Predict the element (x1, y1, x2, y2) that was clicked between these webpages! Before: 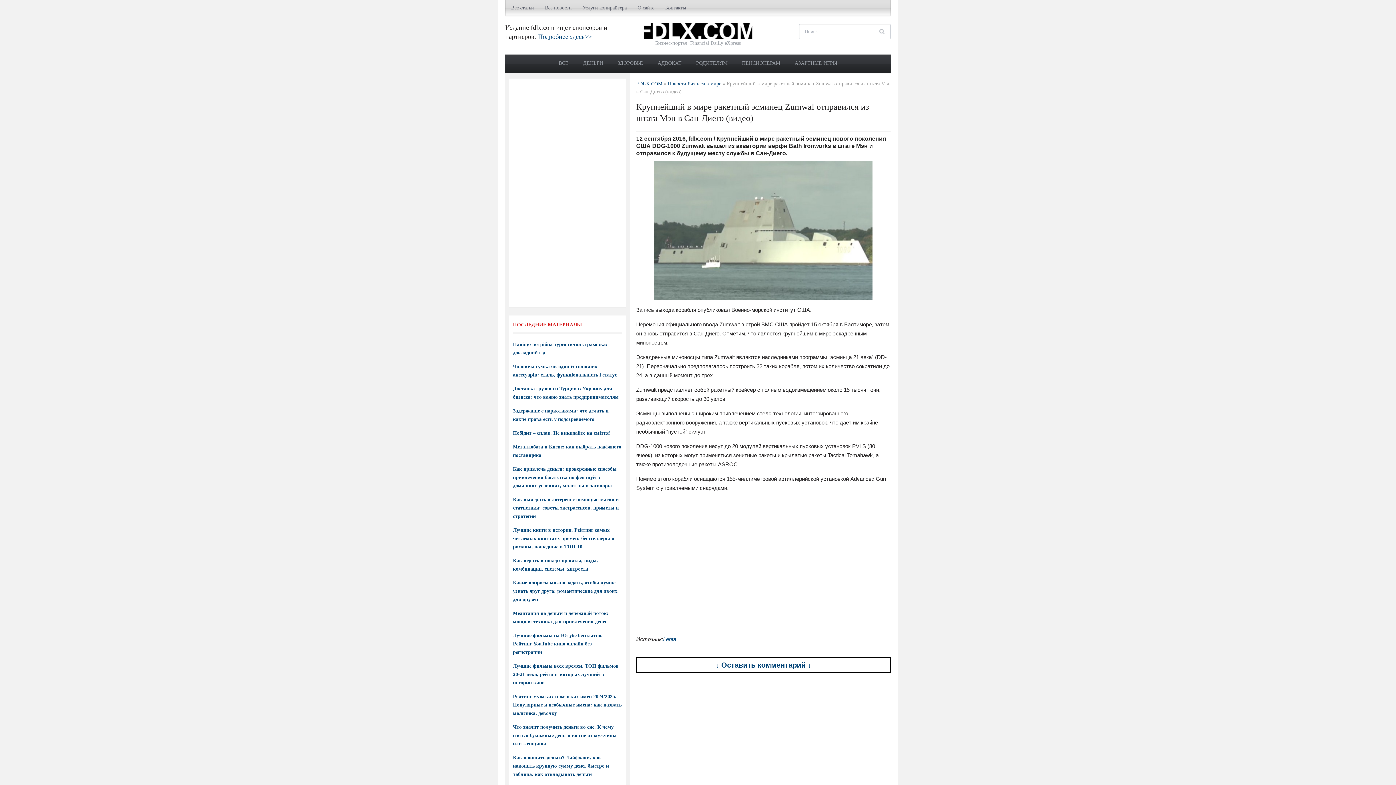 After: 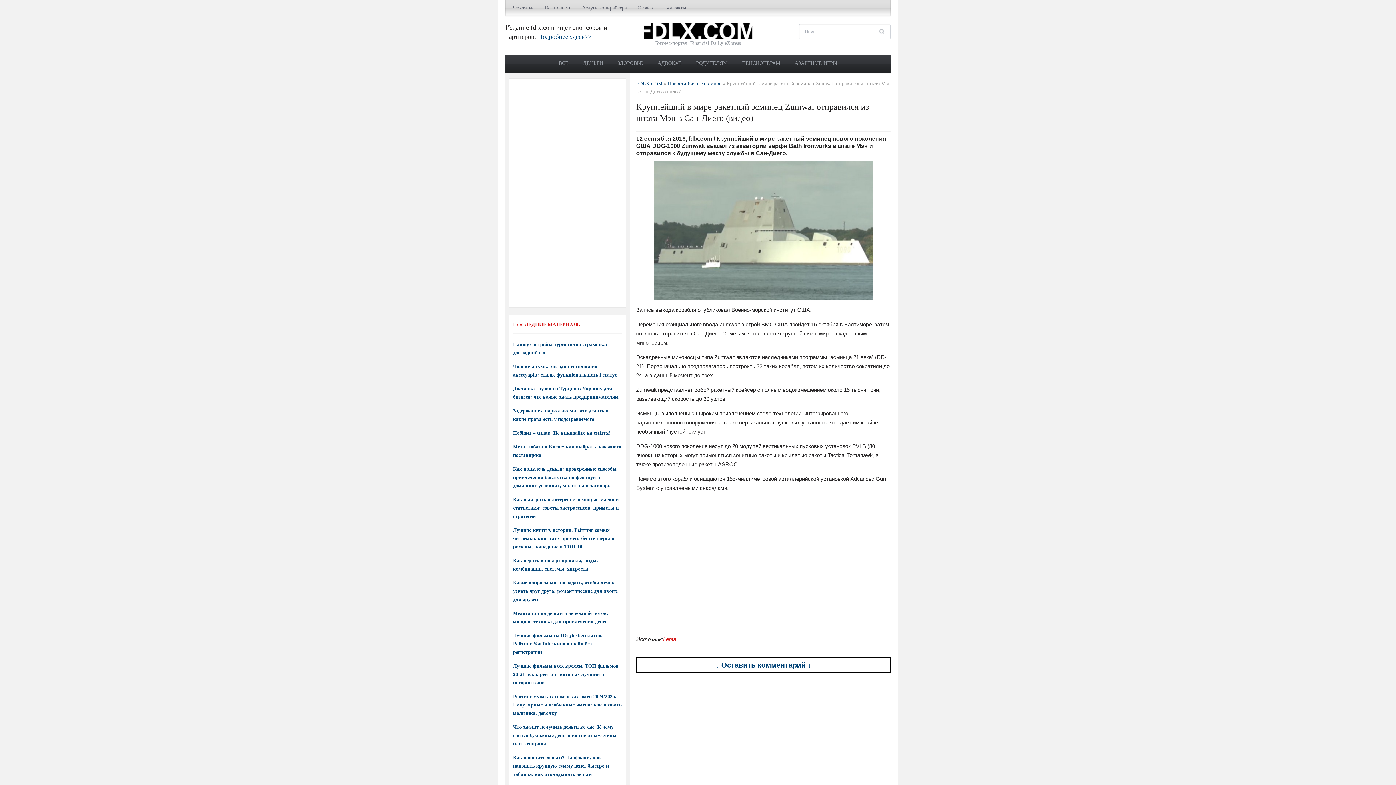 Action: label: Lenta bbox: (663, 636, 676, 642)